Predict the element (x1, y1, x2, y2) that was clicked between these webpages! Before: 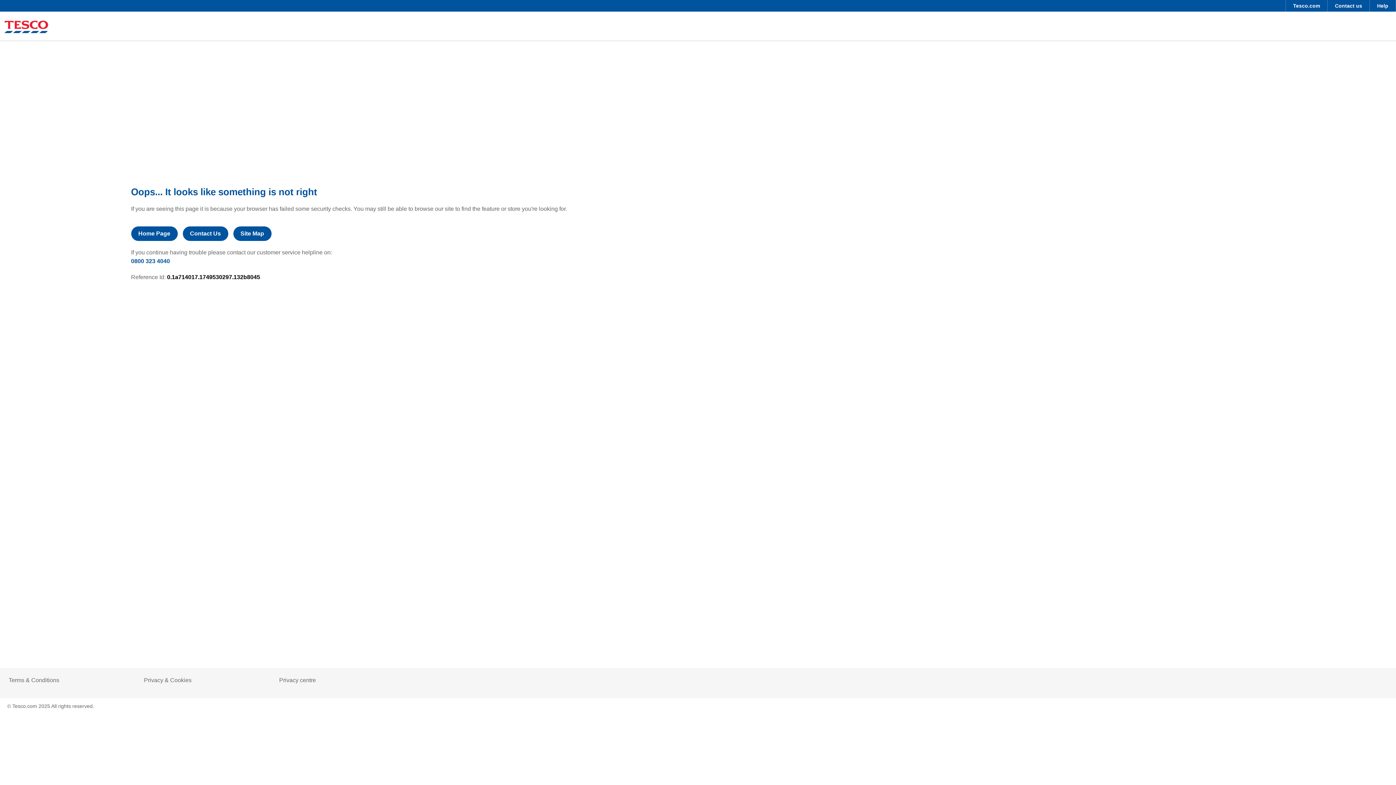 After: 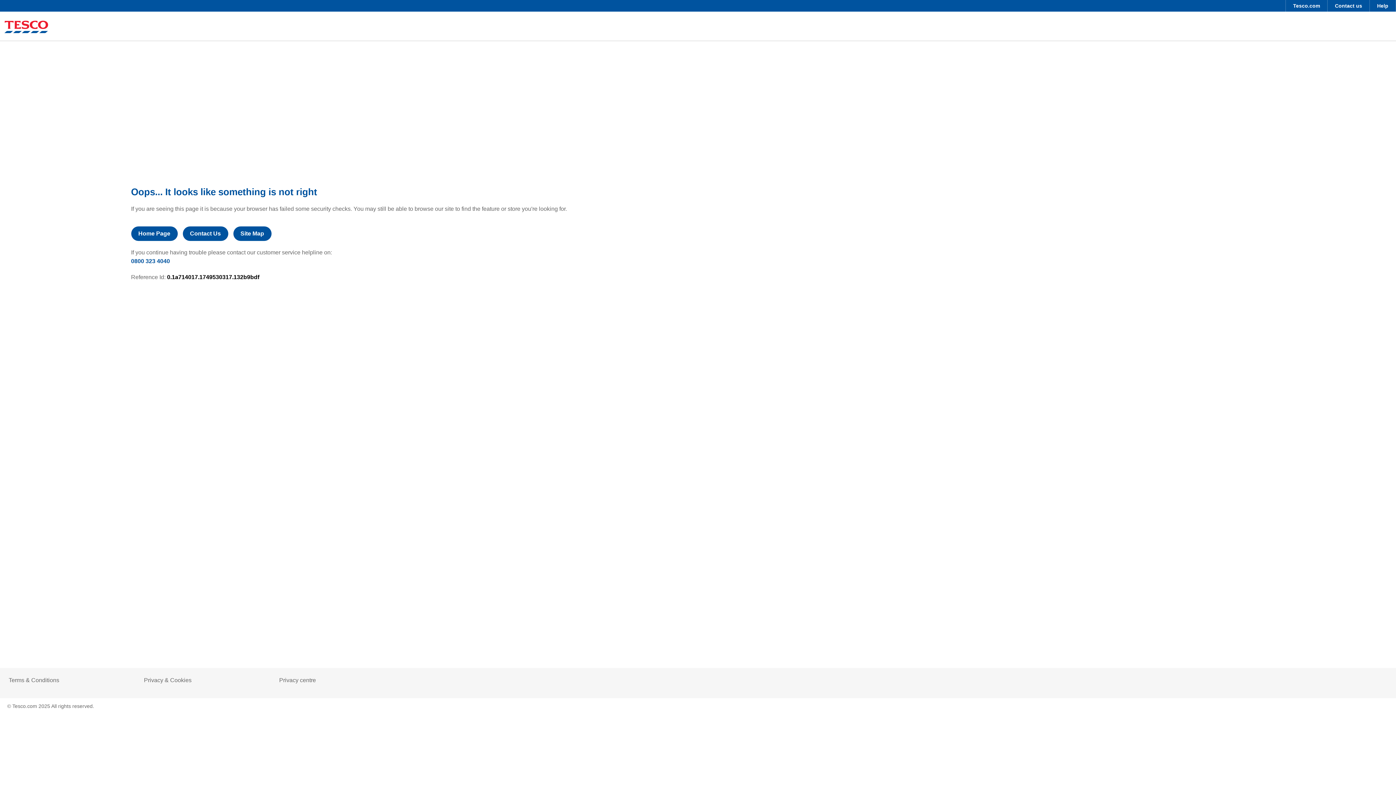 Action: bbox: (233, 226, 271, 241) label: Site Map